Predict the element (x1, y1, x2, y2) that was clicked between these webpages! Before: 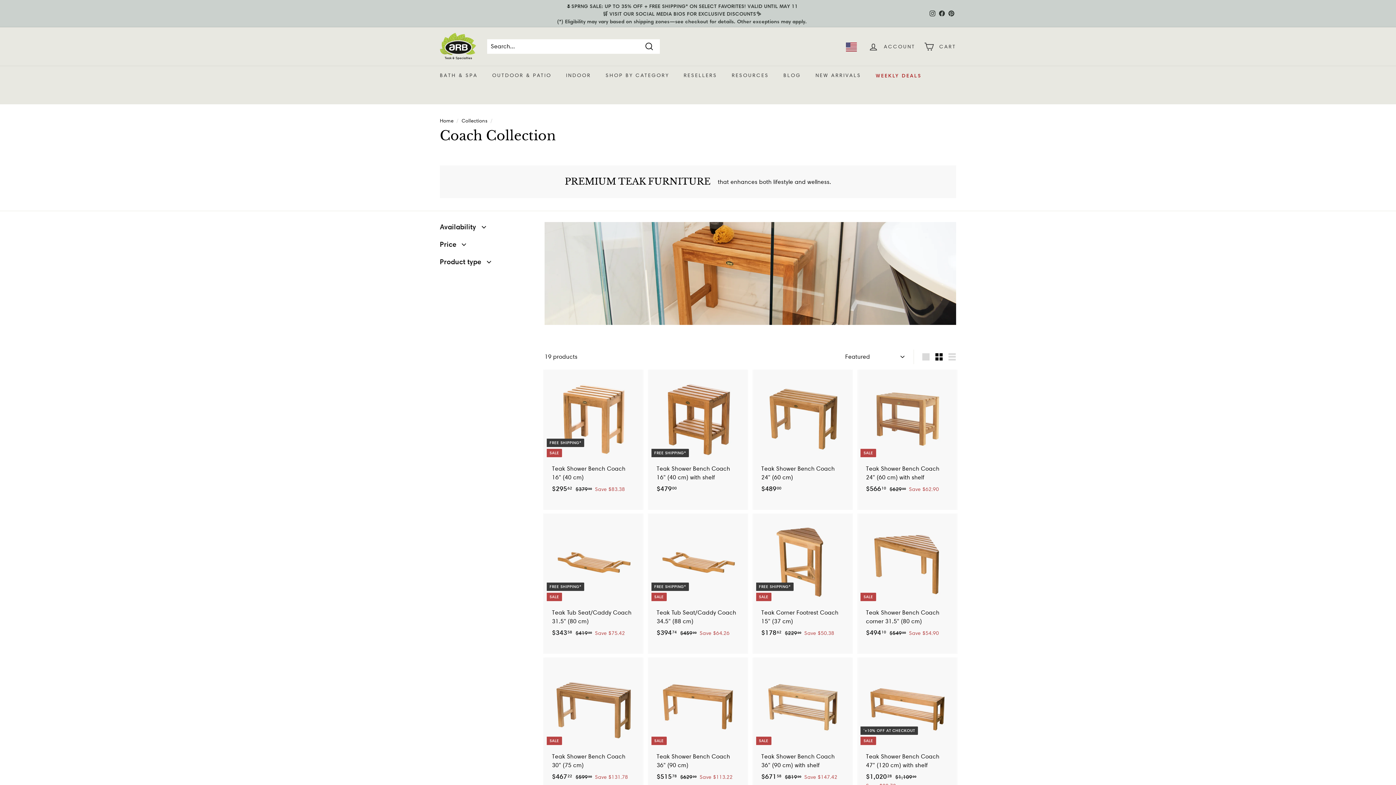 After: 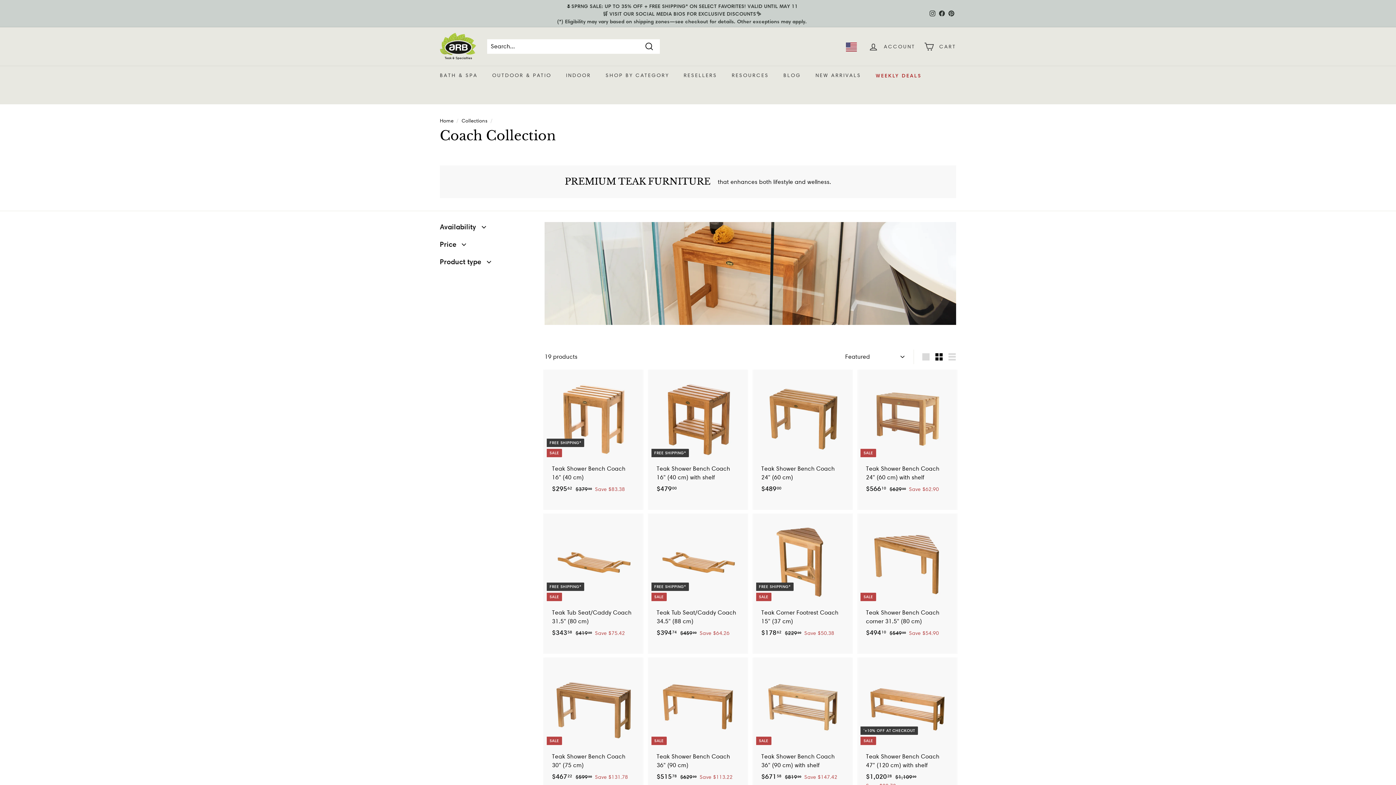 Action: label: Pinterest bbox: (946, 8, 956, 19)